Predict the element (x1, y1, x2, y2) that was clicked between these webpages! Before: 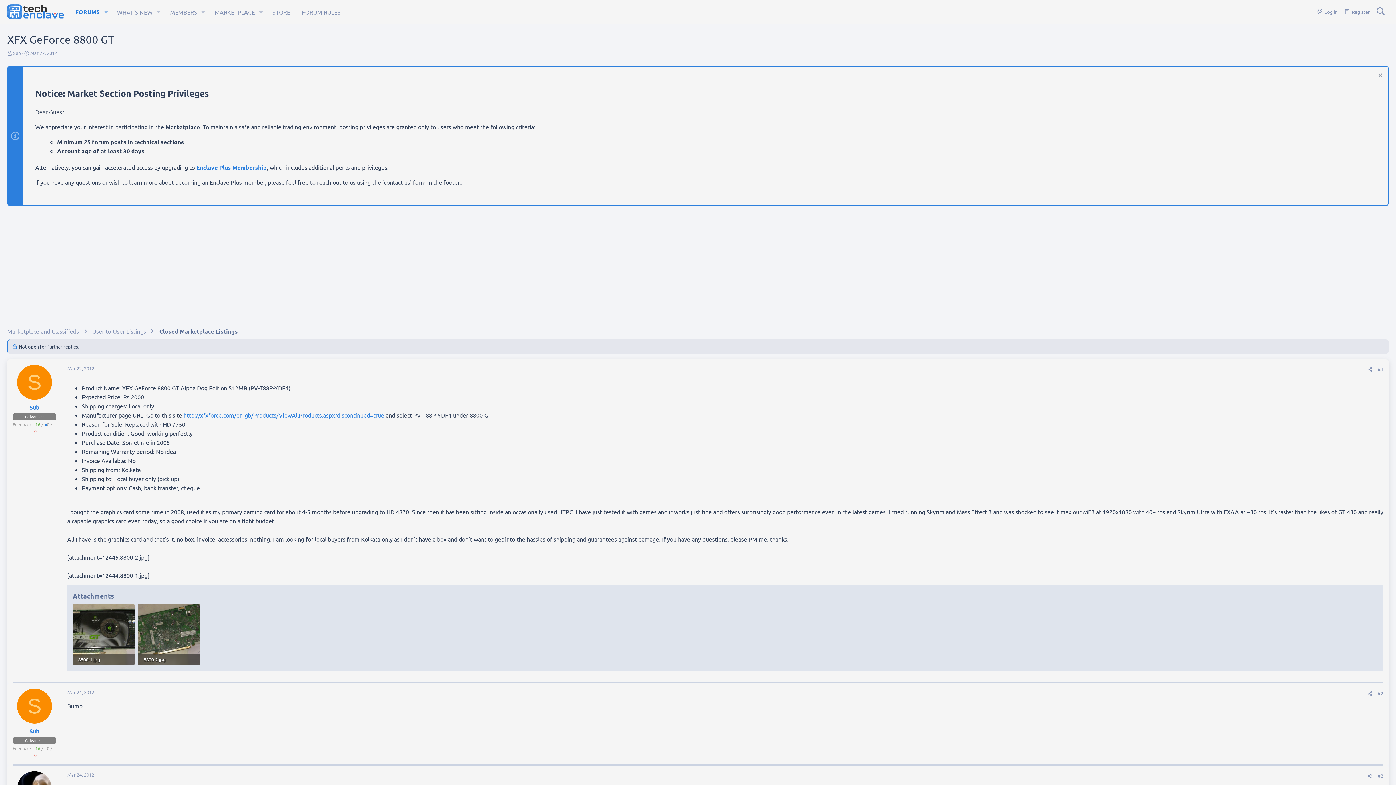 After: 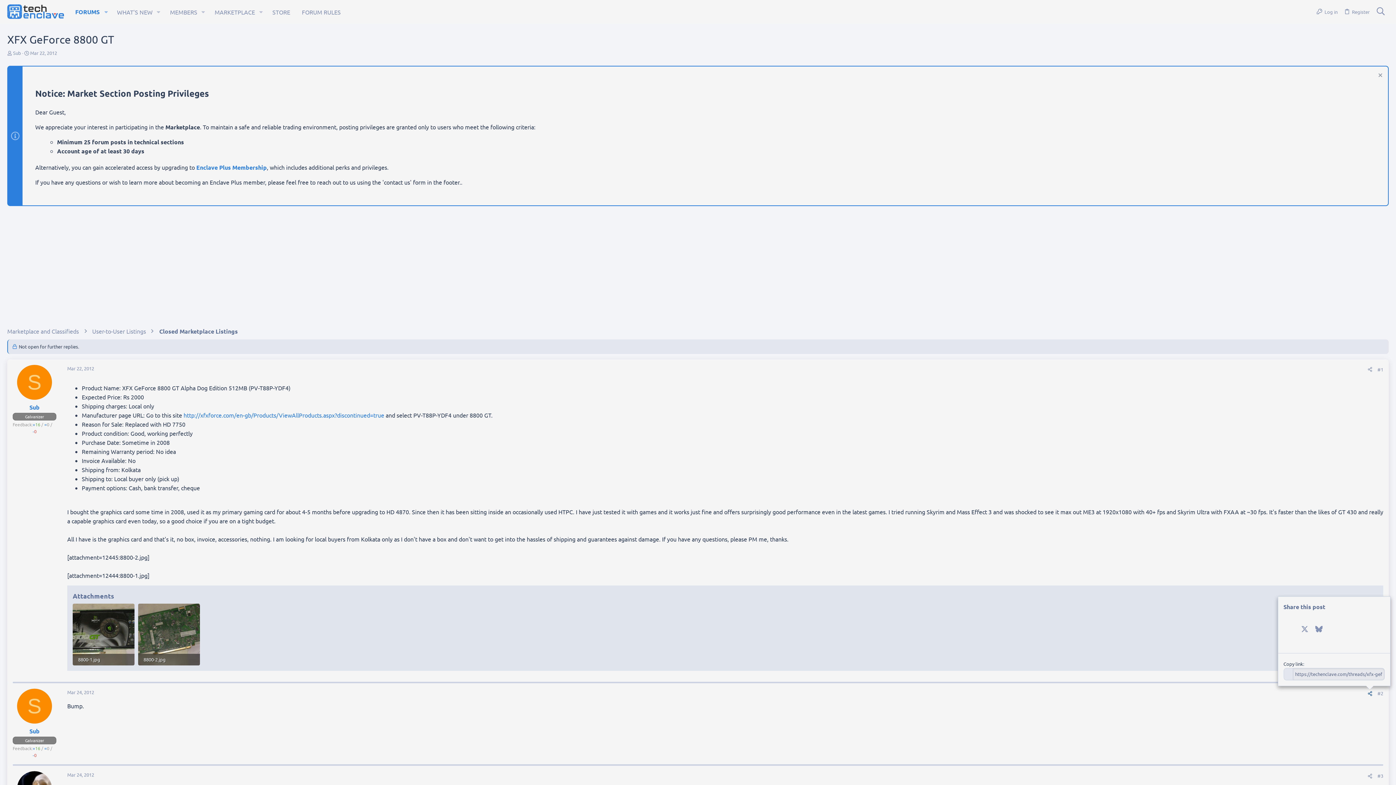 Action: label: Share bbox: (1365, 690, 1375, 697)